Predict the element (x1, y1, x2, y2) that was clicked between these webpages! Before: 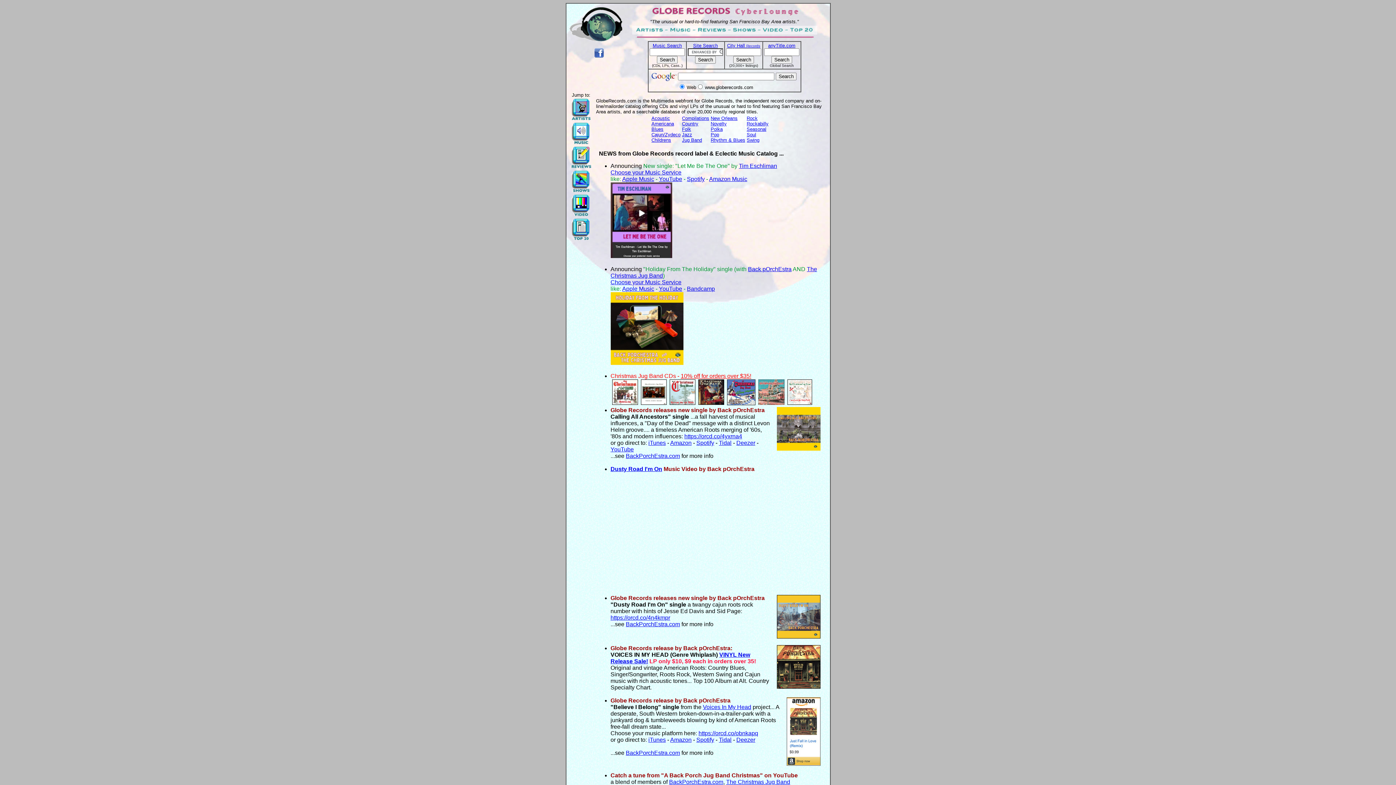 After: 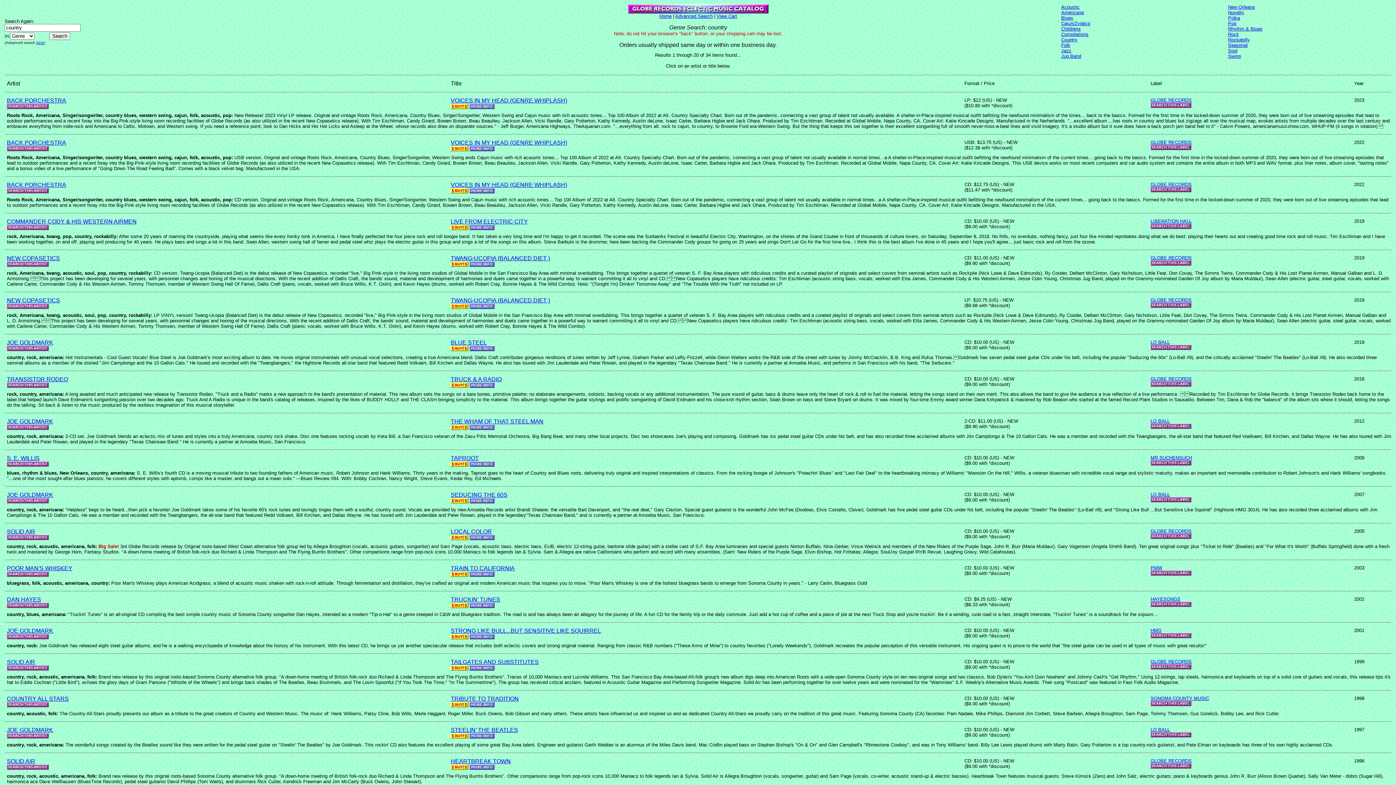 Action: label: Country bbox: (682, 121, 698, 126)